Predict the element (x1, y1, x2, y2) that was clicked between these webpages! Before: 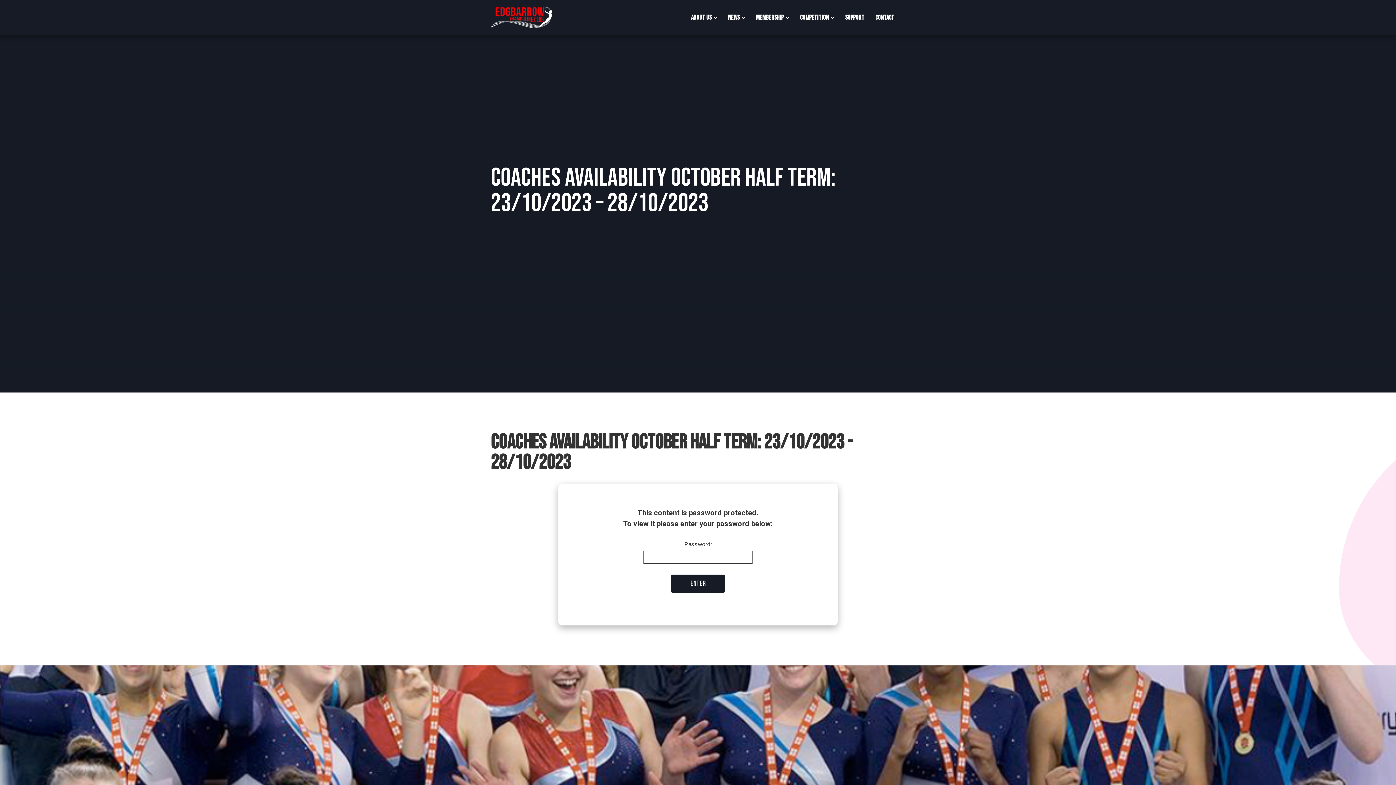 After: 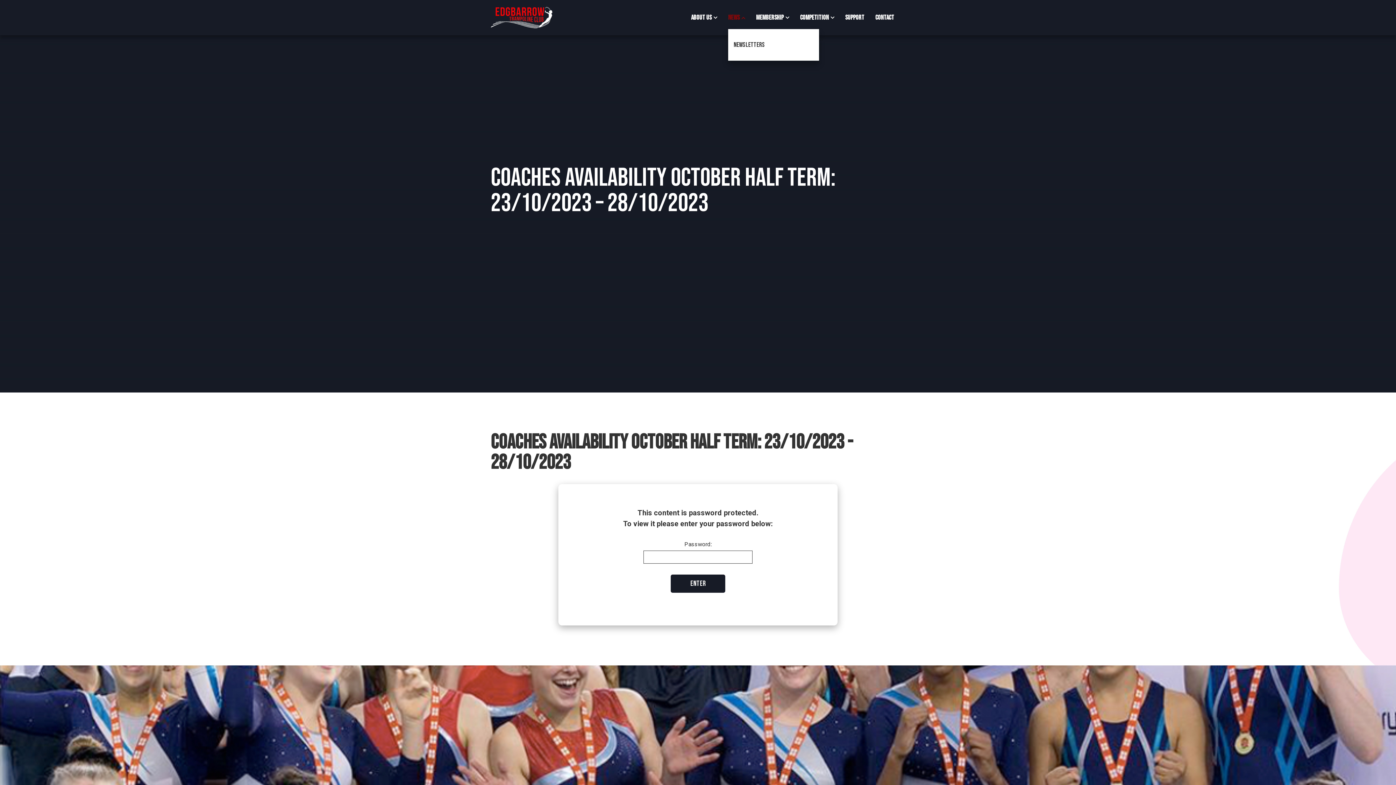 Action: label: News bbox: (728, 5, 745, 29)